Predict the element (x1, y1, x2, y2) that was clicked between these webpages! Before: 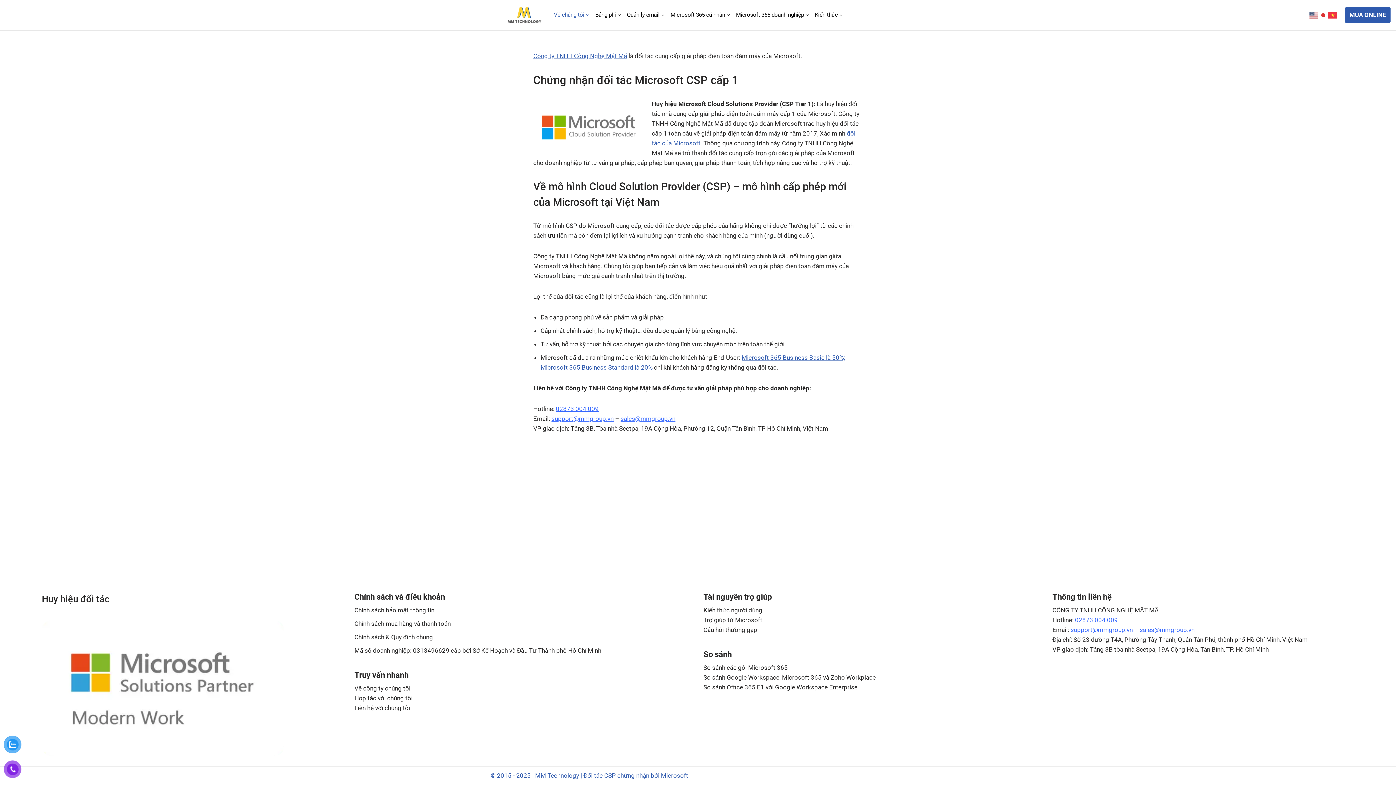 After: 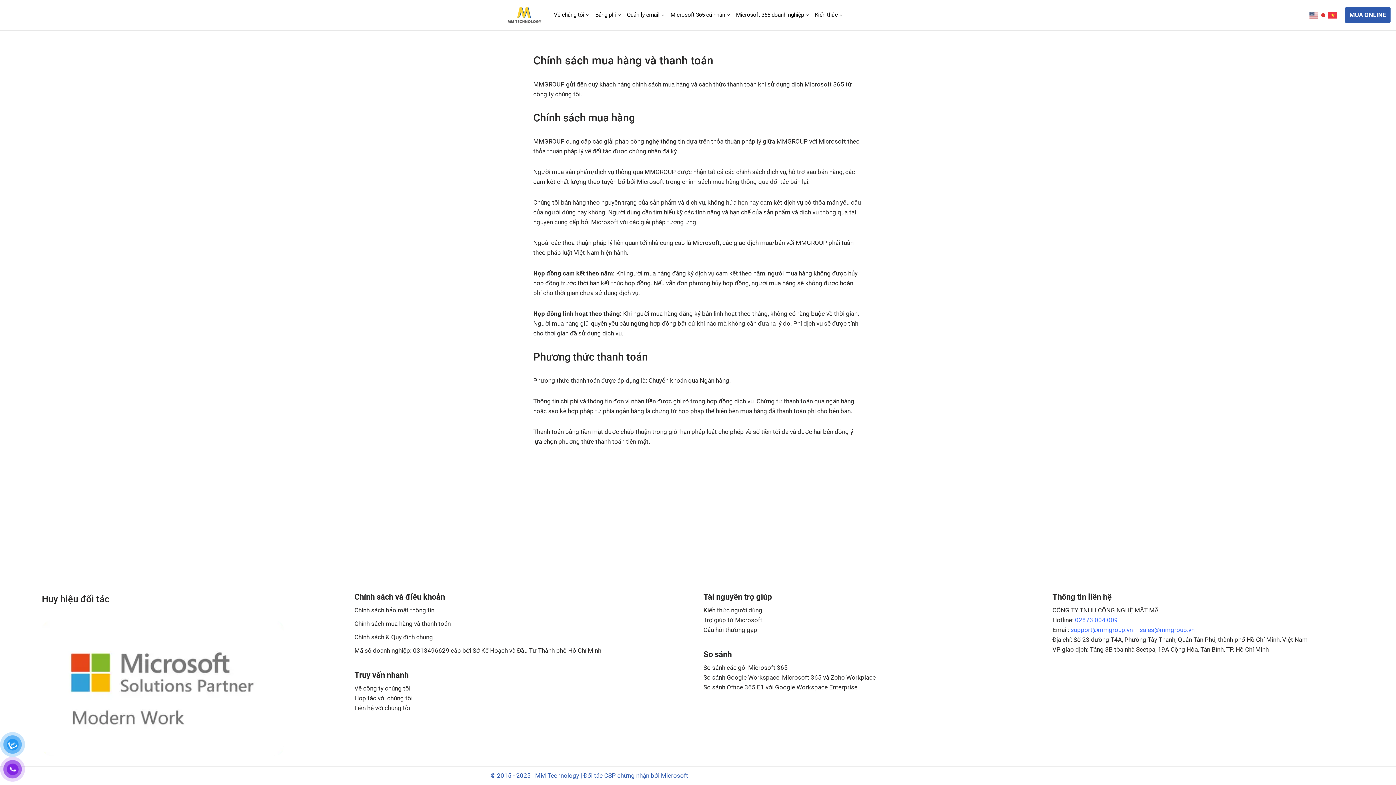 Action: bbox: (354, 620, 450, 627) label: Chính sách mua hàng và thanh toán